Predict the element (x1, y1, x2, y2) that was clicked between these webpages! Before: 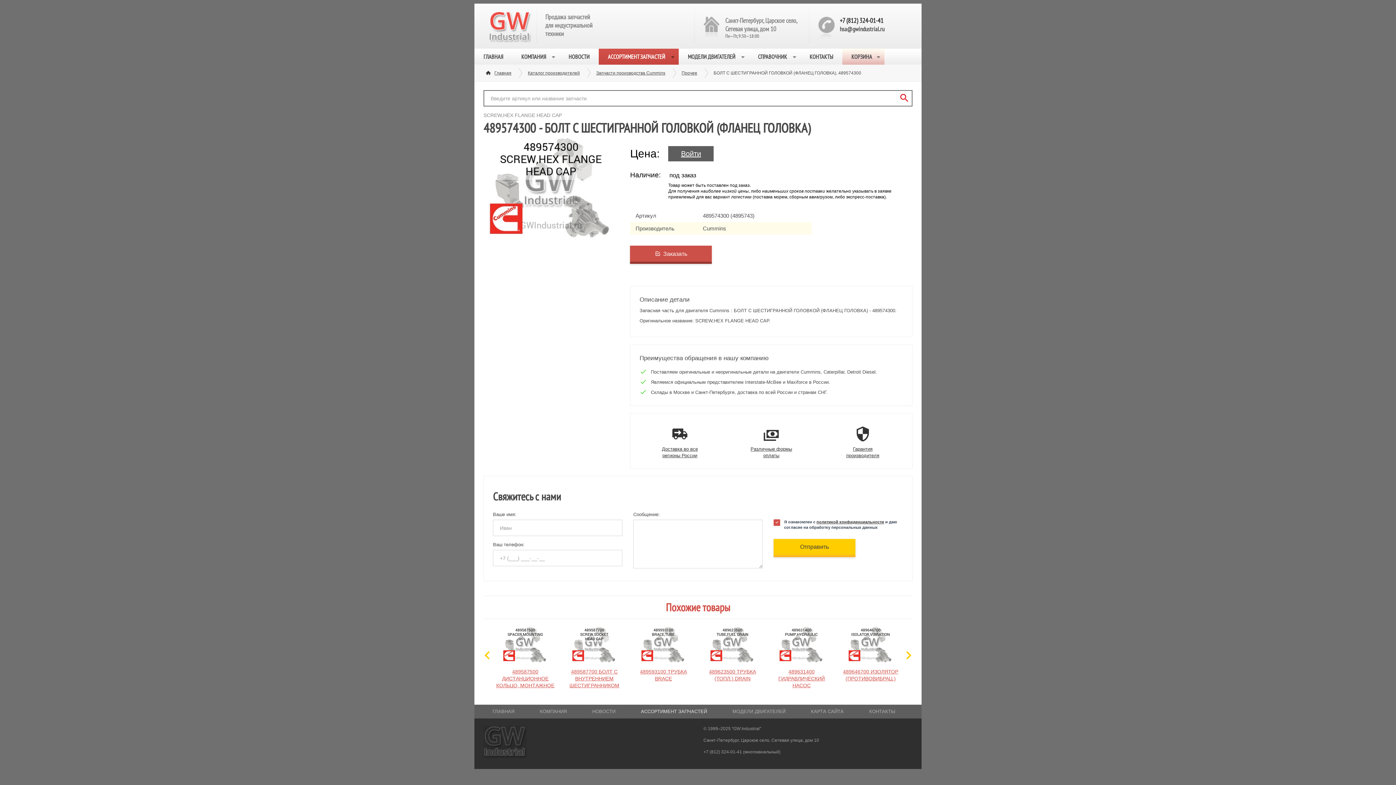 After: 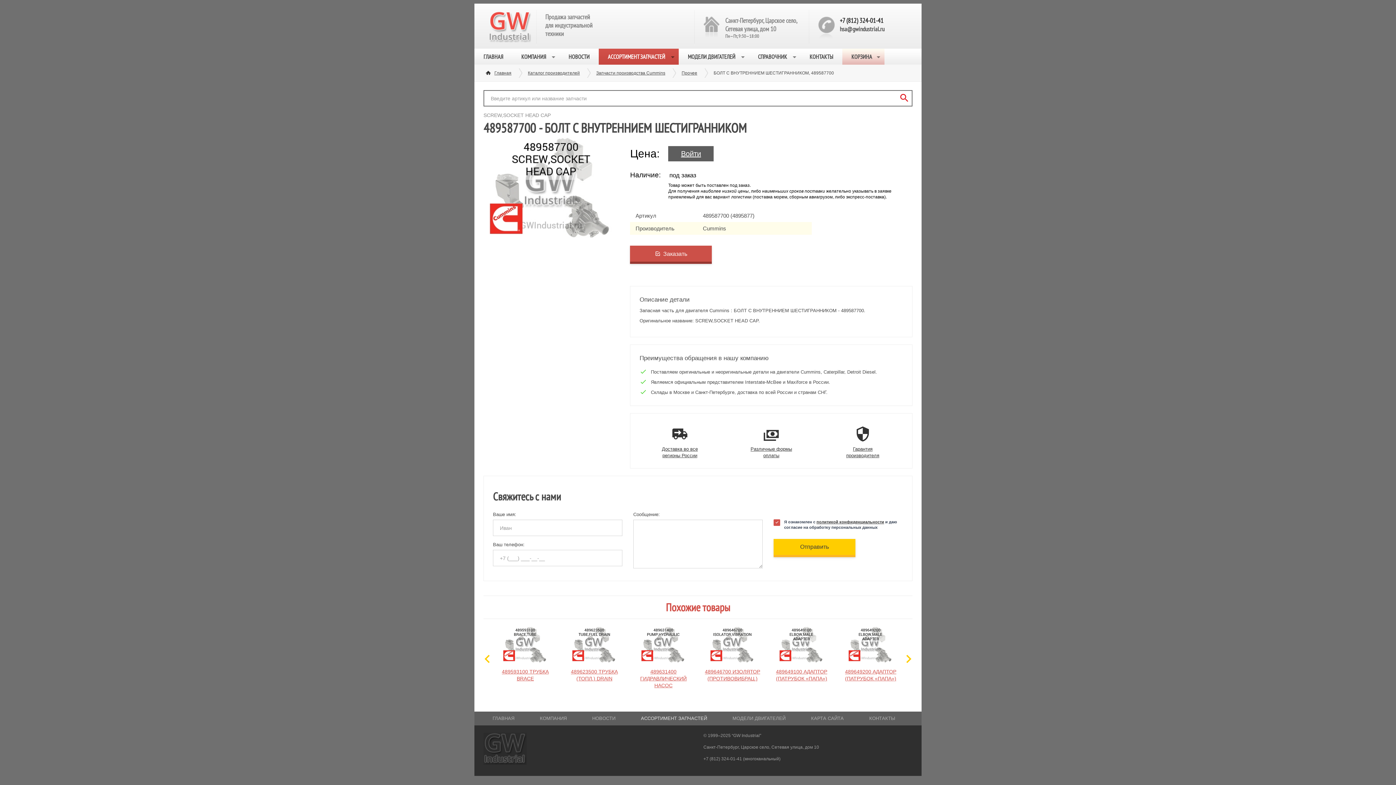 Action: bbox: (565, 626, 623, 689) label: 489587700 БОЛТ С ВНУТРЕННИЕМ ШЕСТИГРАННИКОМ